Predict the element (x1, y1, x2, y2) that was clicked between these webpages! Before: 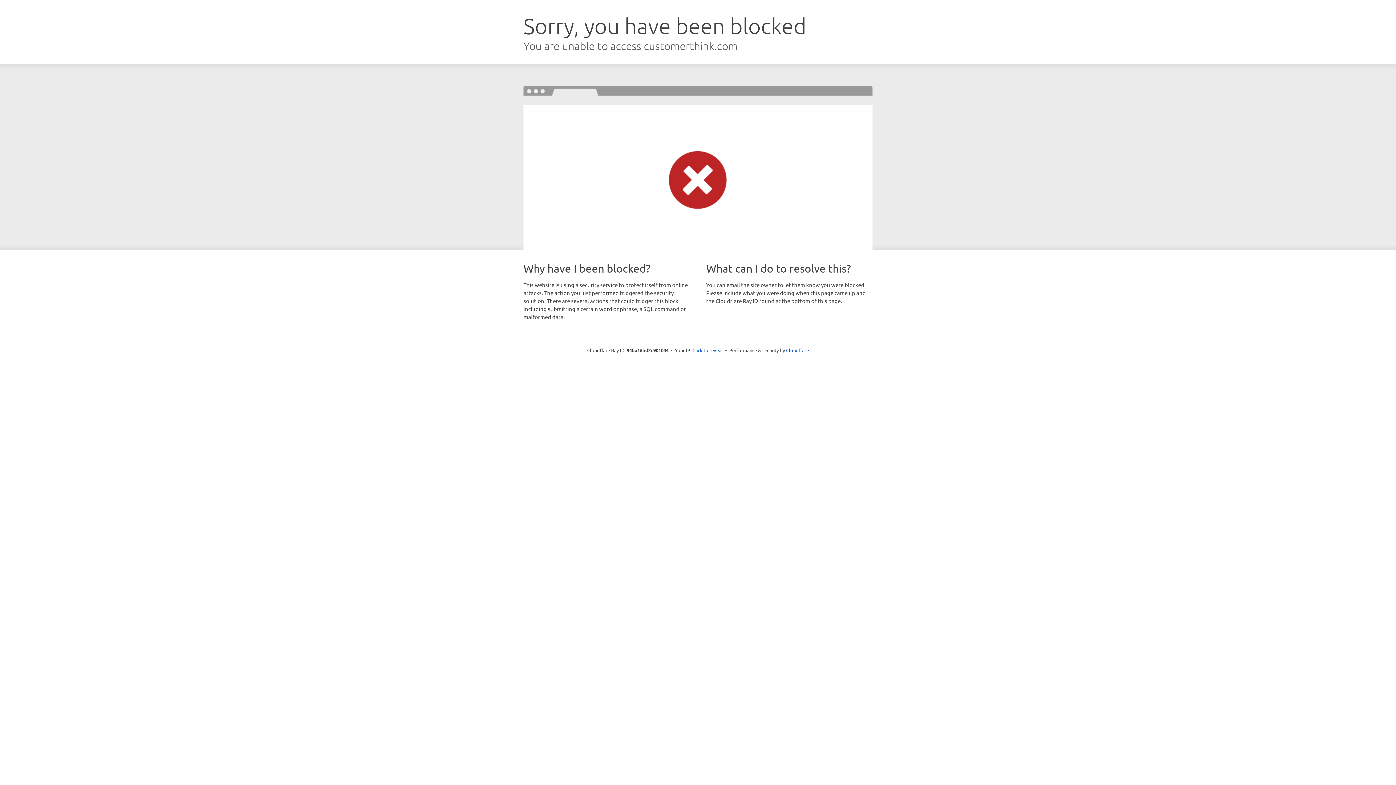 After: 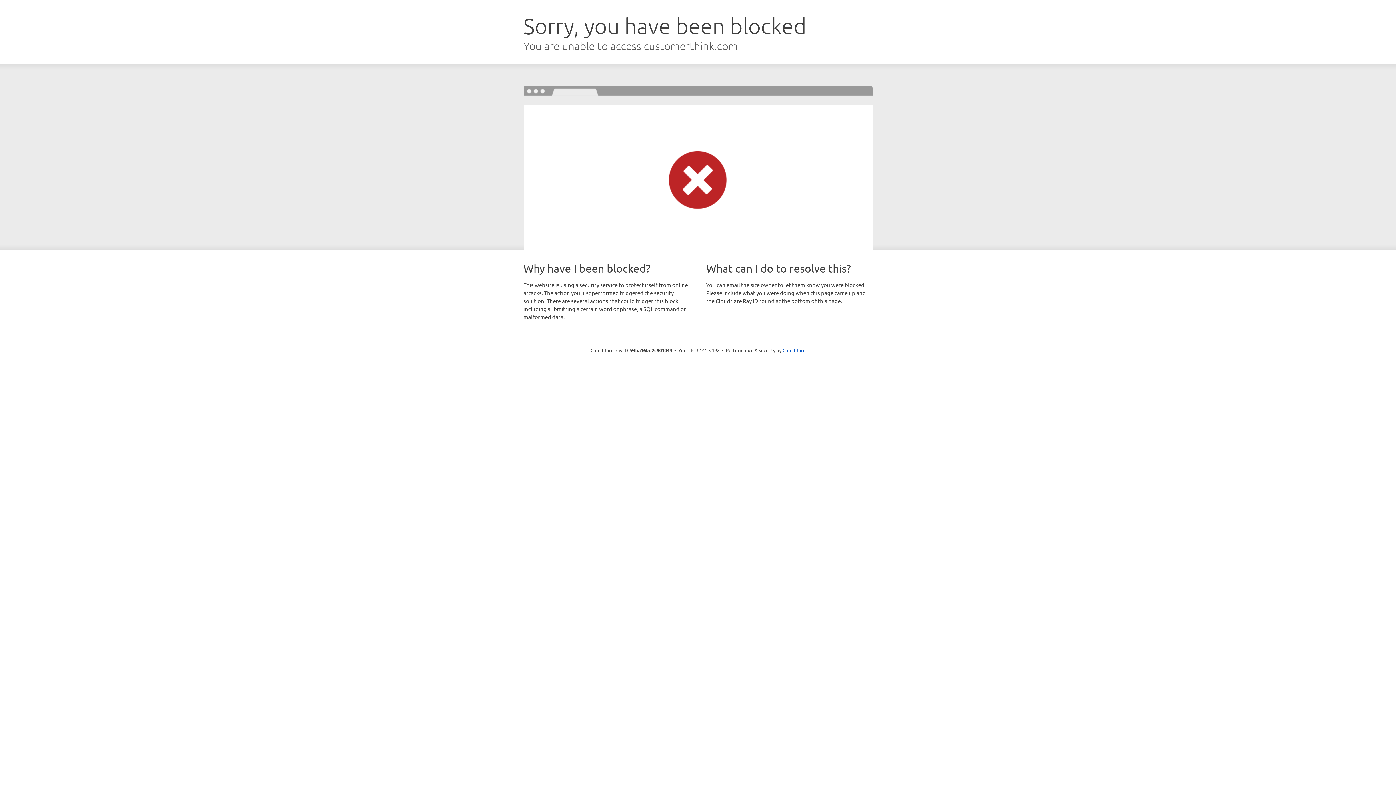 Action: bbox: (692, 346, 723, 353) label: Click to reveal